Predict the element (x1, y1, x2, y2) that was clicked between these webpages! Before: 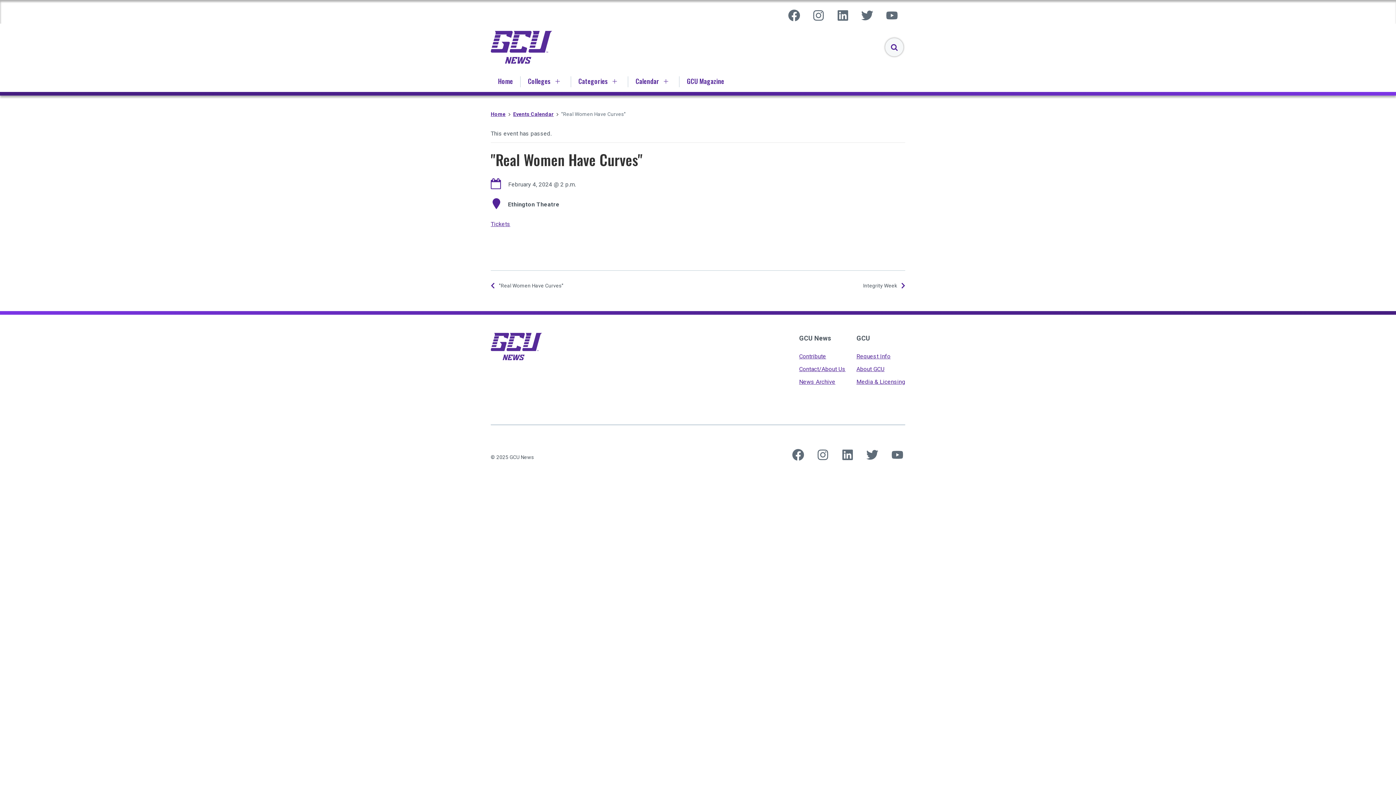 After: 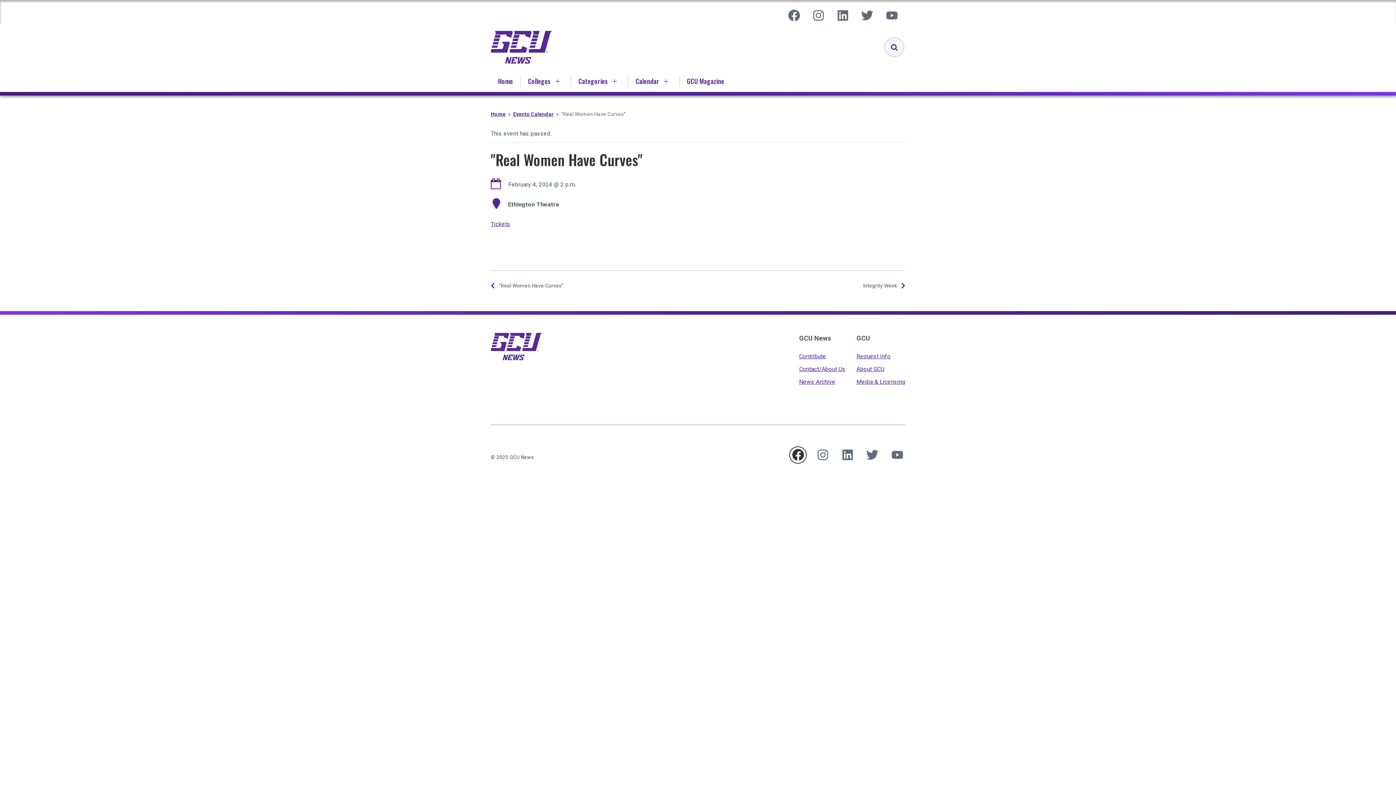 Action: label: Like us on Facebook bbox: (790, 447, 806, 463)